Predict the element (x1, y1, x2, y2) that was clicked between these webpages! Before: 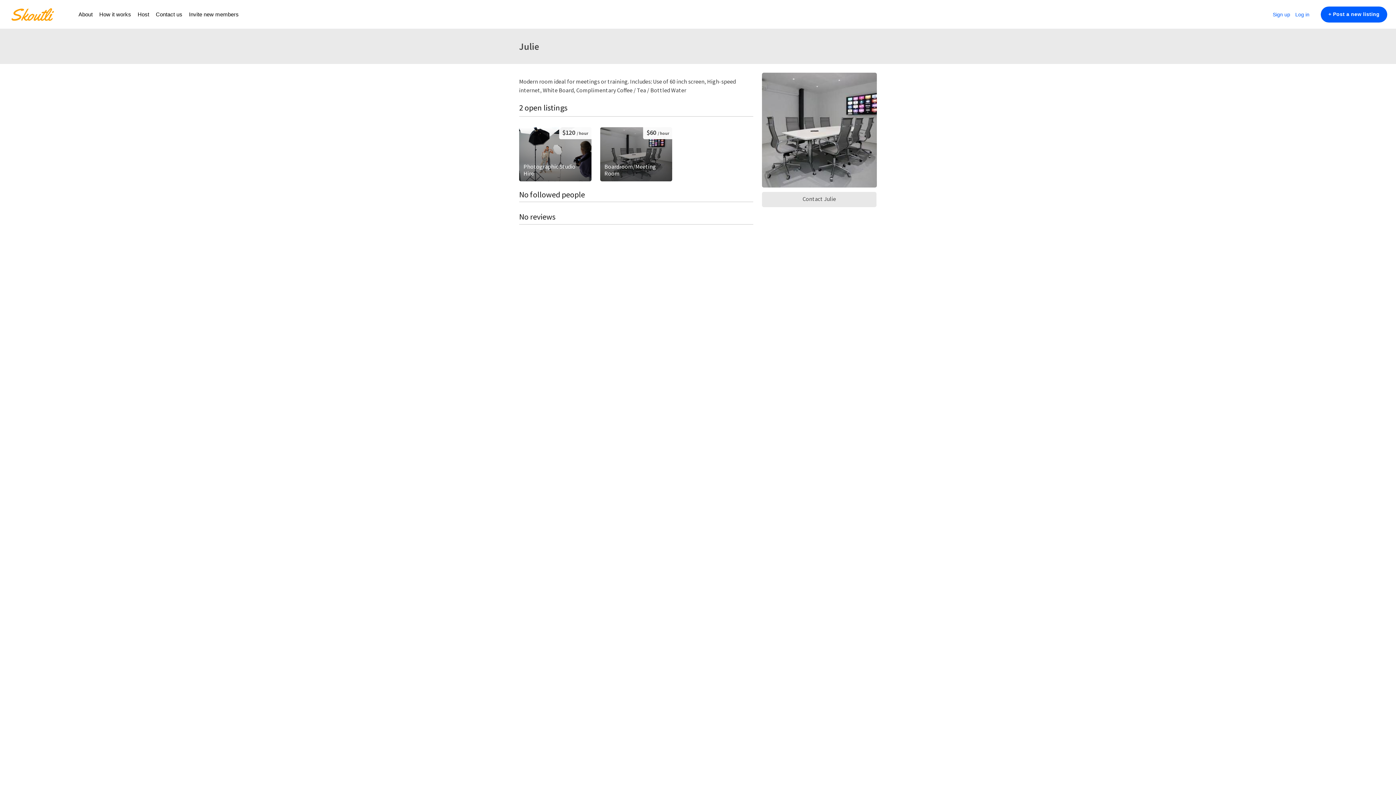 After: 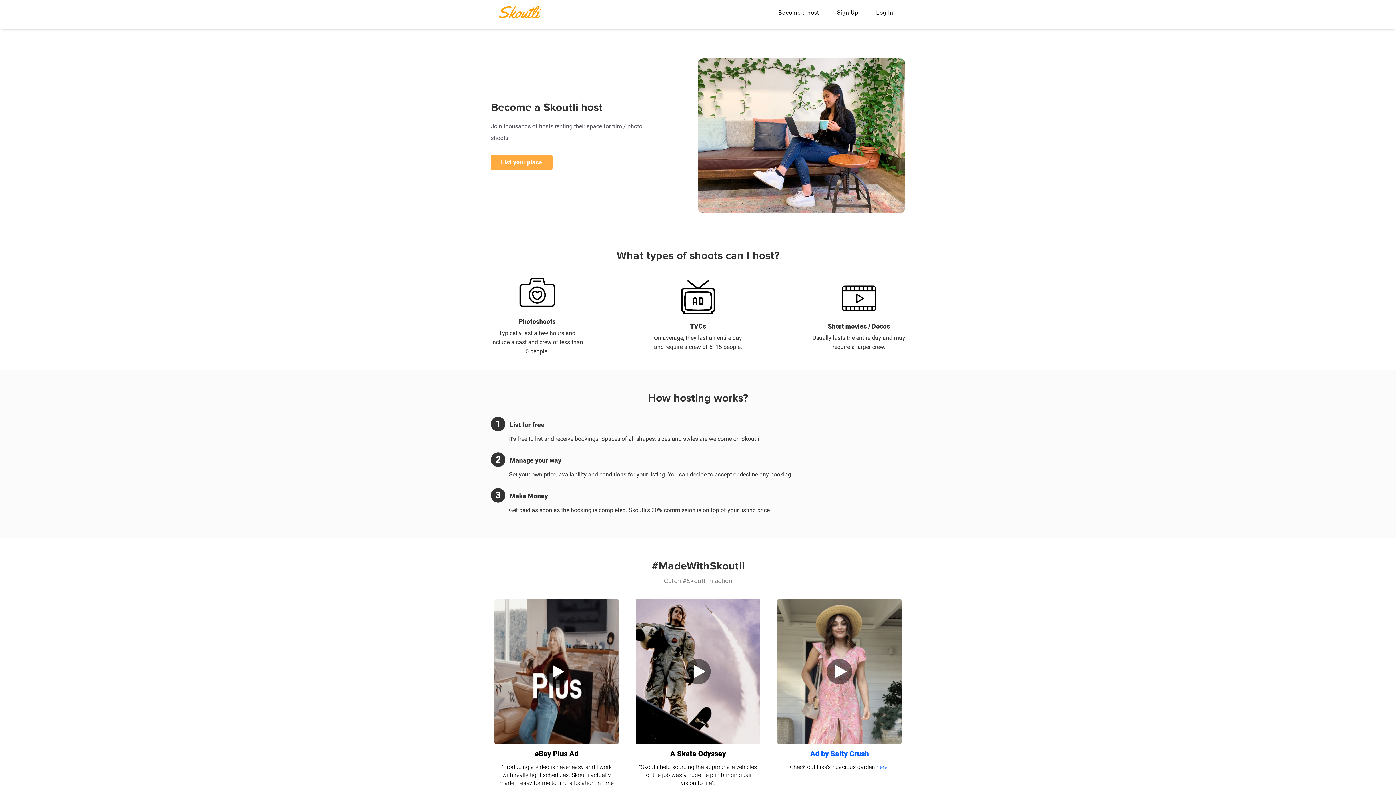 Action: label: Host bbox: (137, 3, 149, 25)